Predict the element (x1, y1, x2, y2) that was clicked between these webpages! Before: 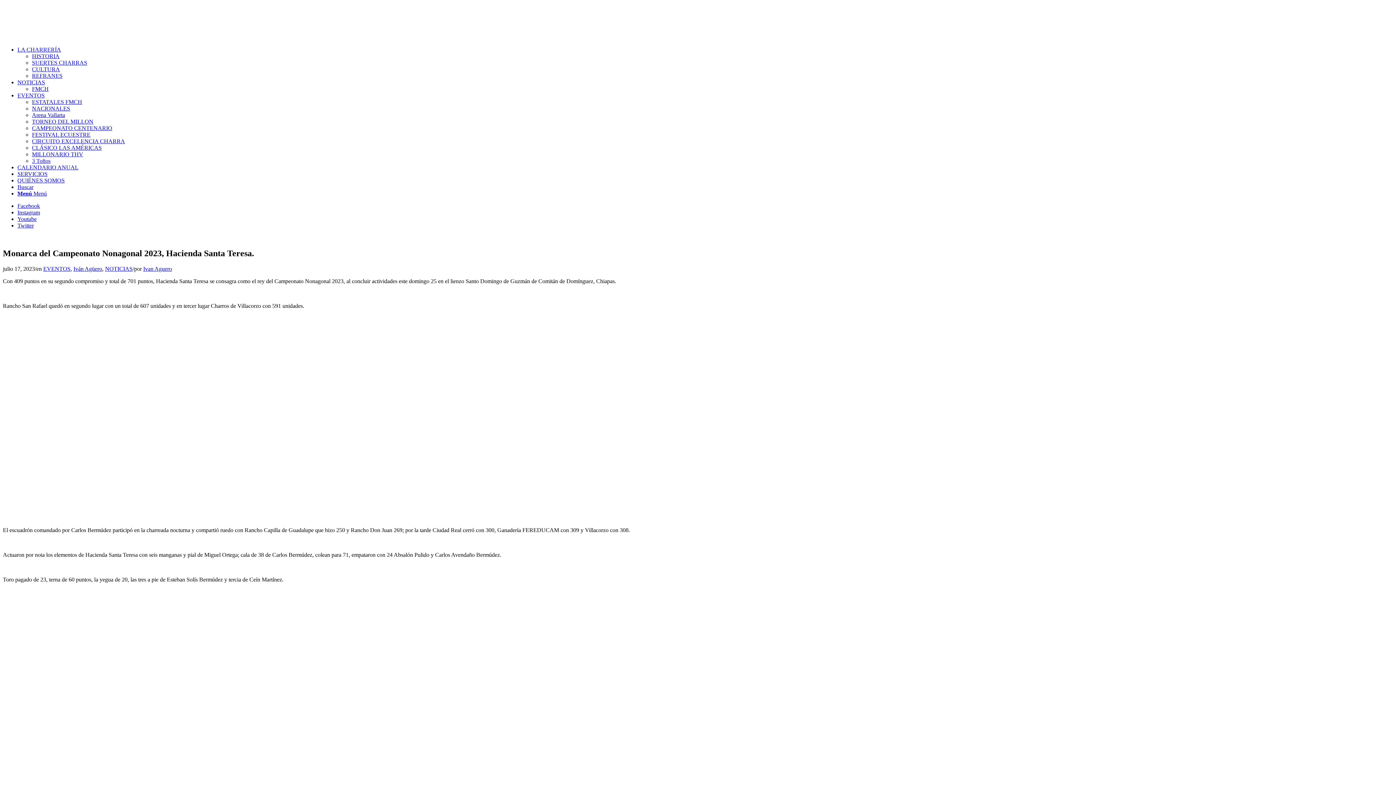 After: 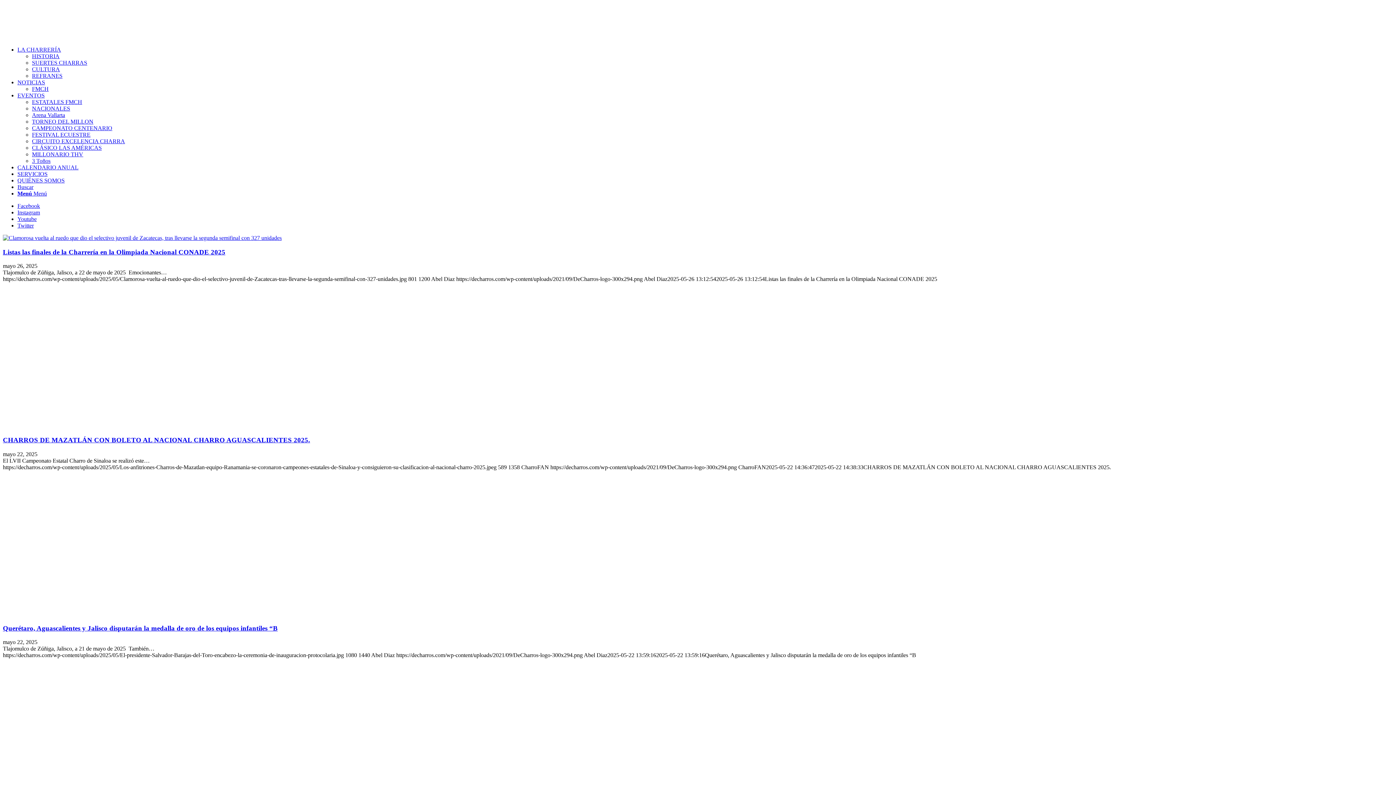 Action: bbox: (17, 79, 45, 85) label: NOTICIAS